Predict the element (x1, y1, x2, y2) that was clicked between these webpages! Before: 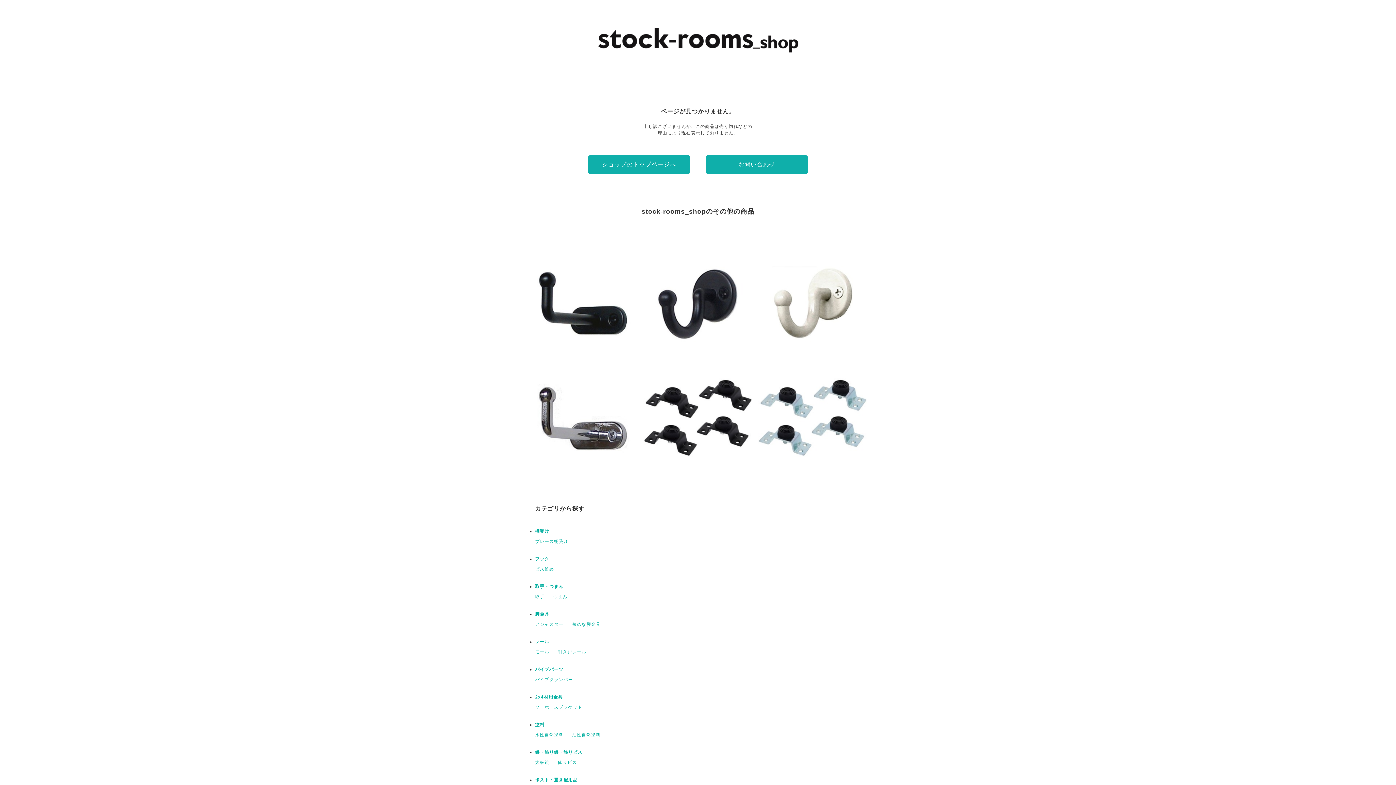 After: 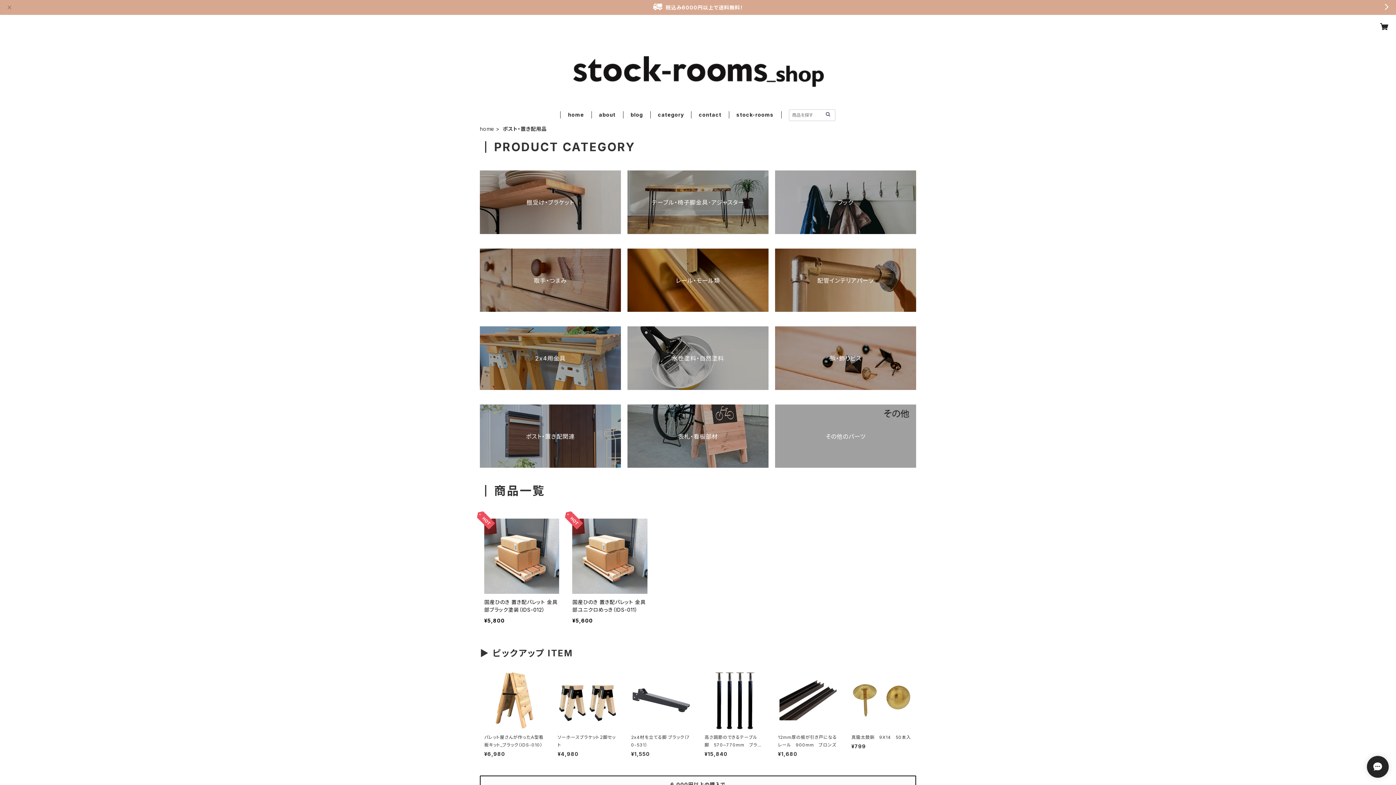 Action: bbox: (535, 777, 577, 782) label: ポスト・置き配用品